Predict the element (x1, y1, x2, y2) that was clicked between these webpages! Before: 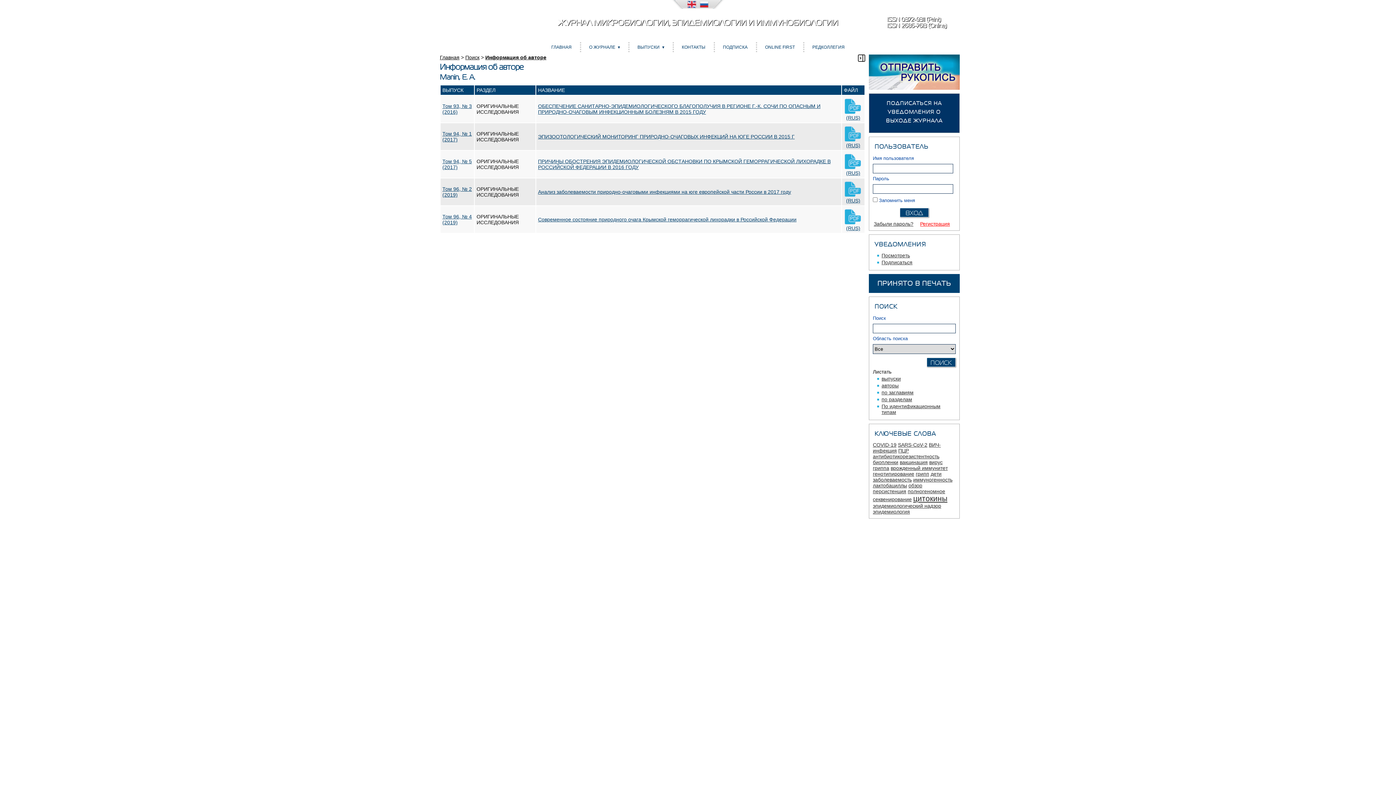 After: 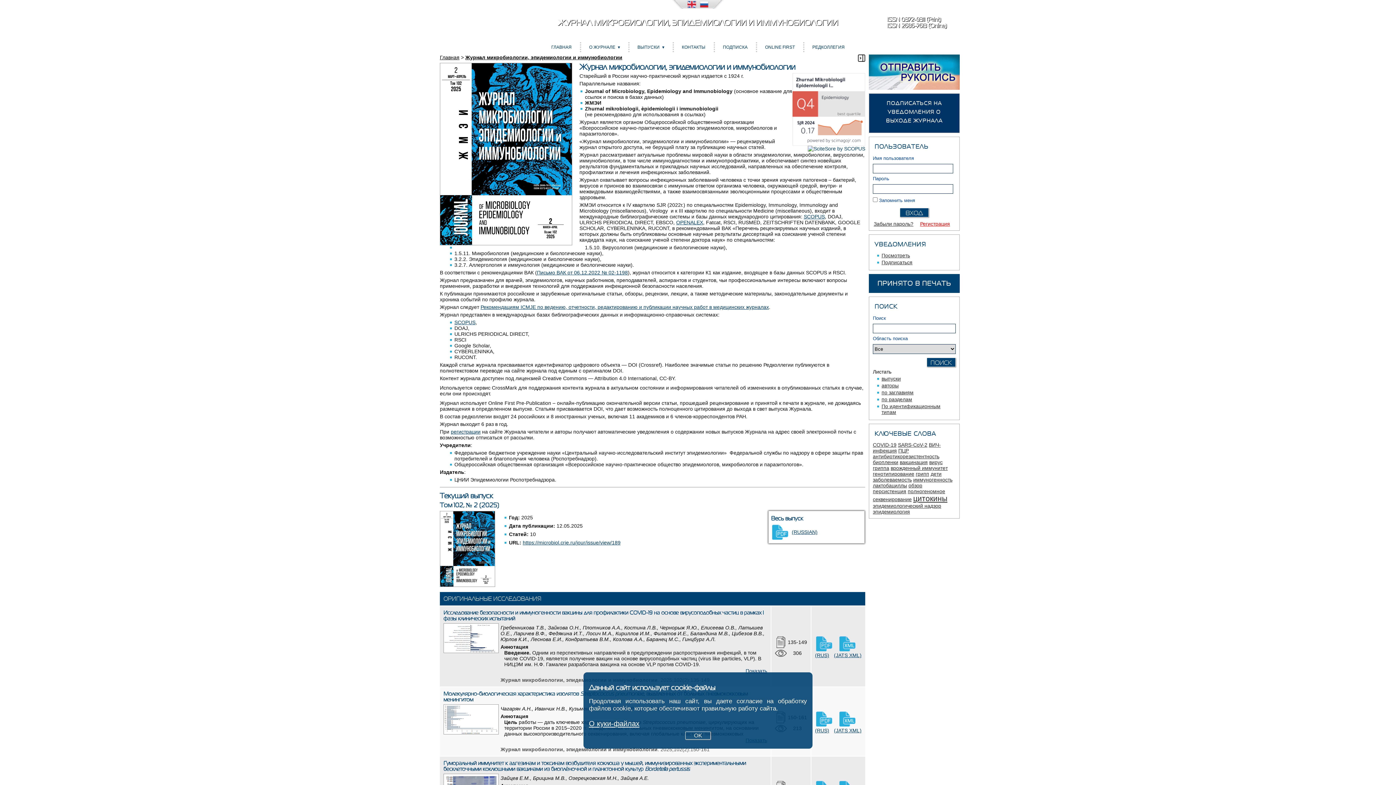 Action: label: ЖУРНАЛ МИКРОБИОЛОГИИ, ЭПИДЕМИОЛОГИИ И ИММУНОБИОЛОГИИ bbox: (558, 18, 838, 26)